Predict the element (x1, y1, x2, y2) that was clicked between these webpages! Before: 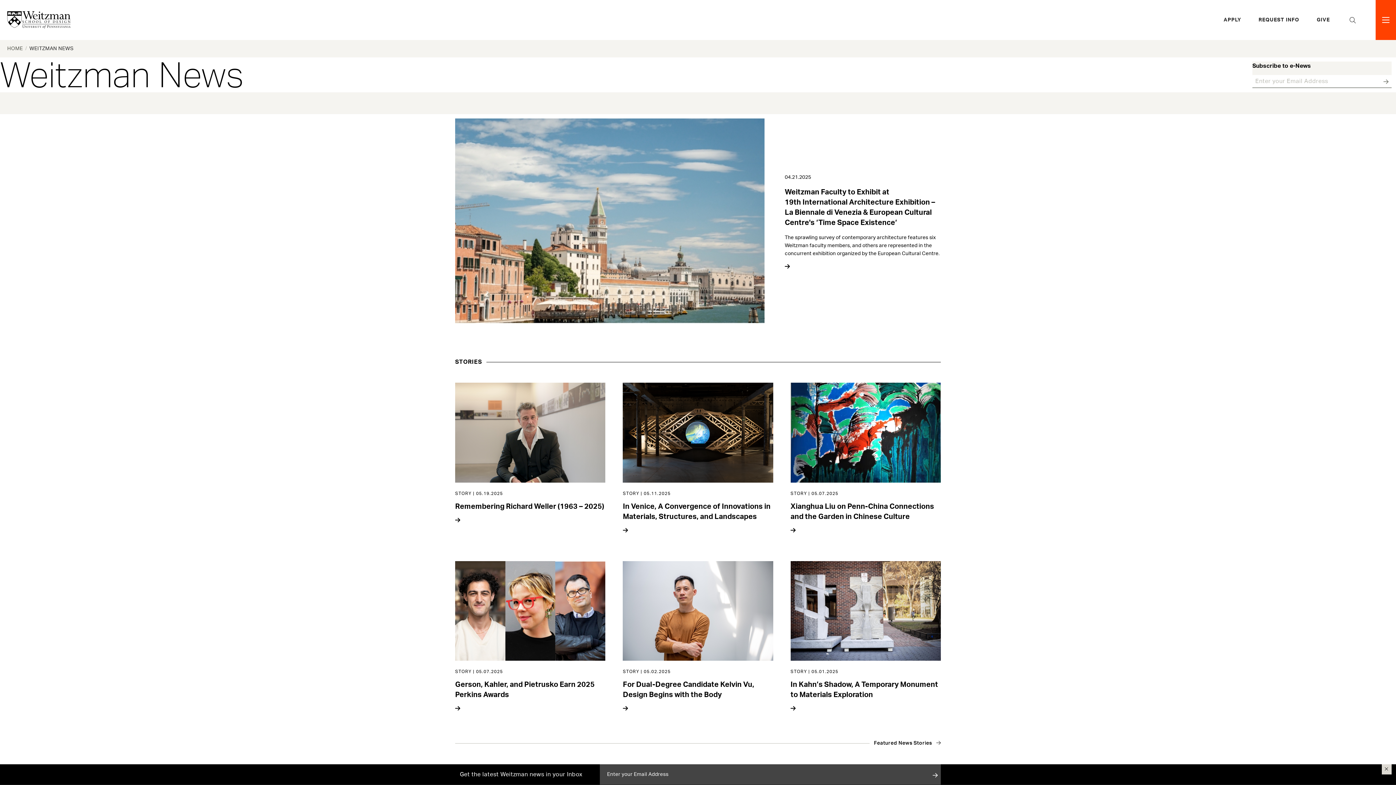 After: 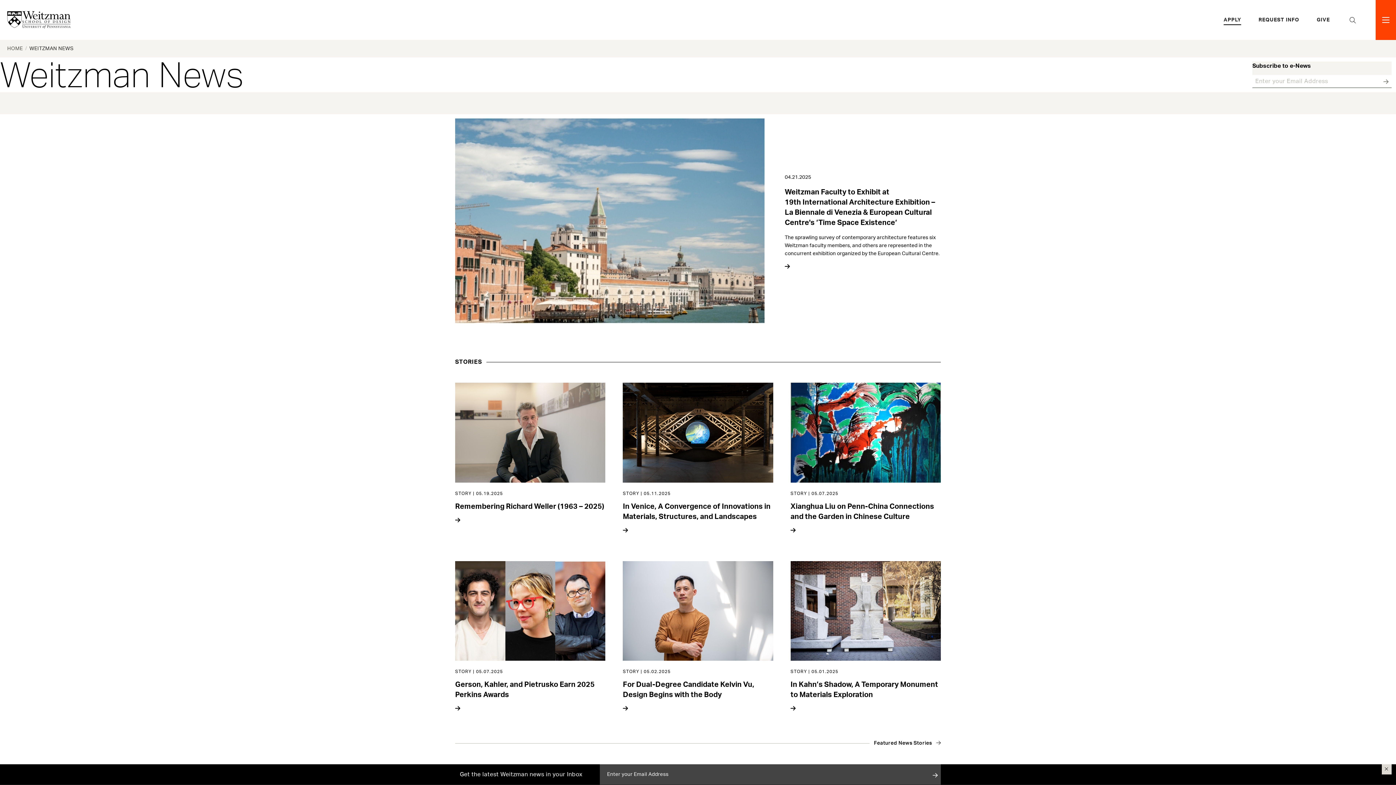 Action: label: APPLY bbox: (1224, 16, 1241, 23)